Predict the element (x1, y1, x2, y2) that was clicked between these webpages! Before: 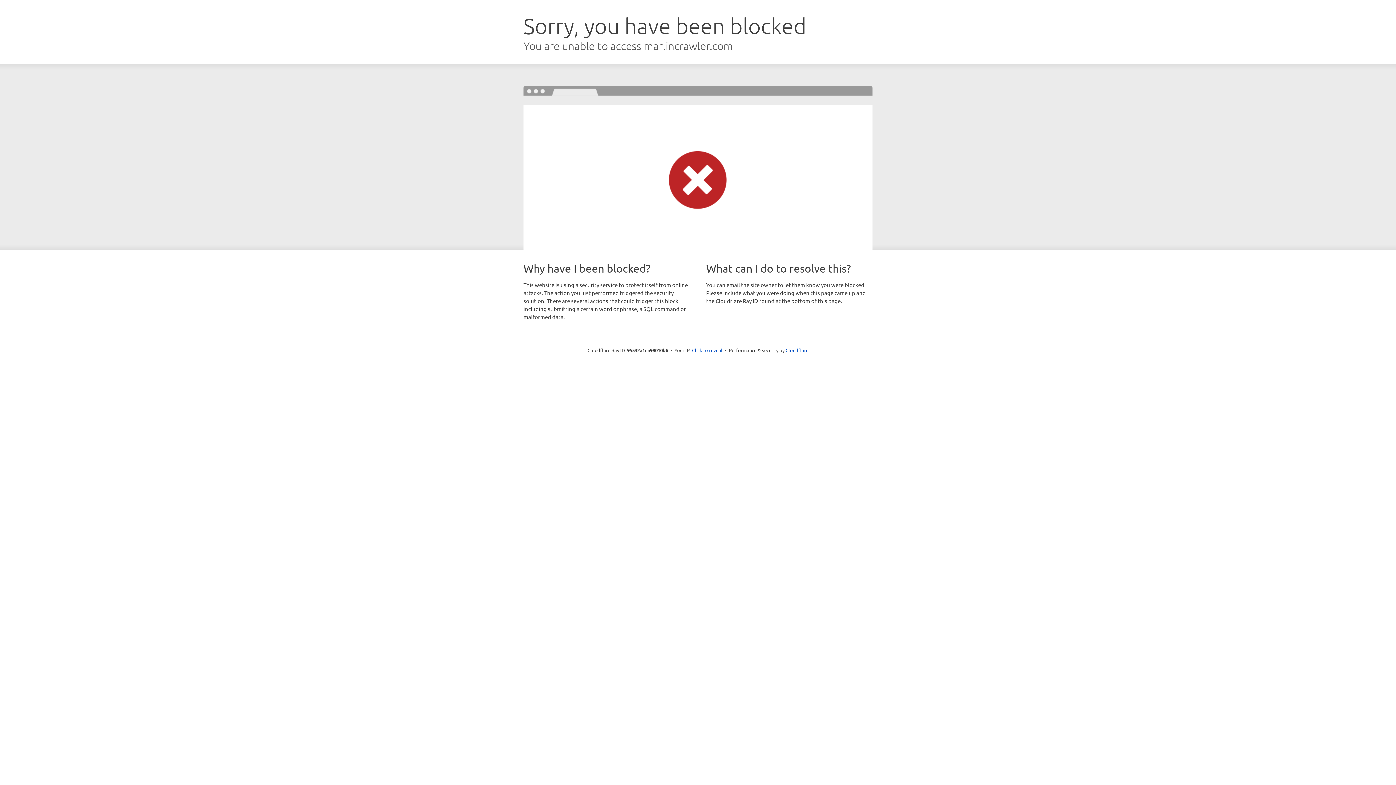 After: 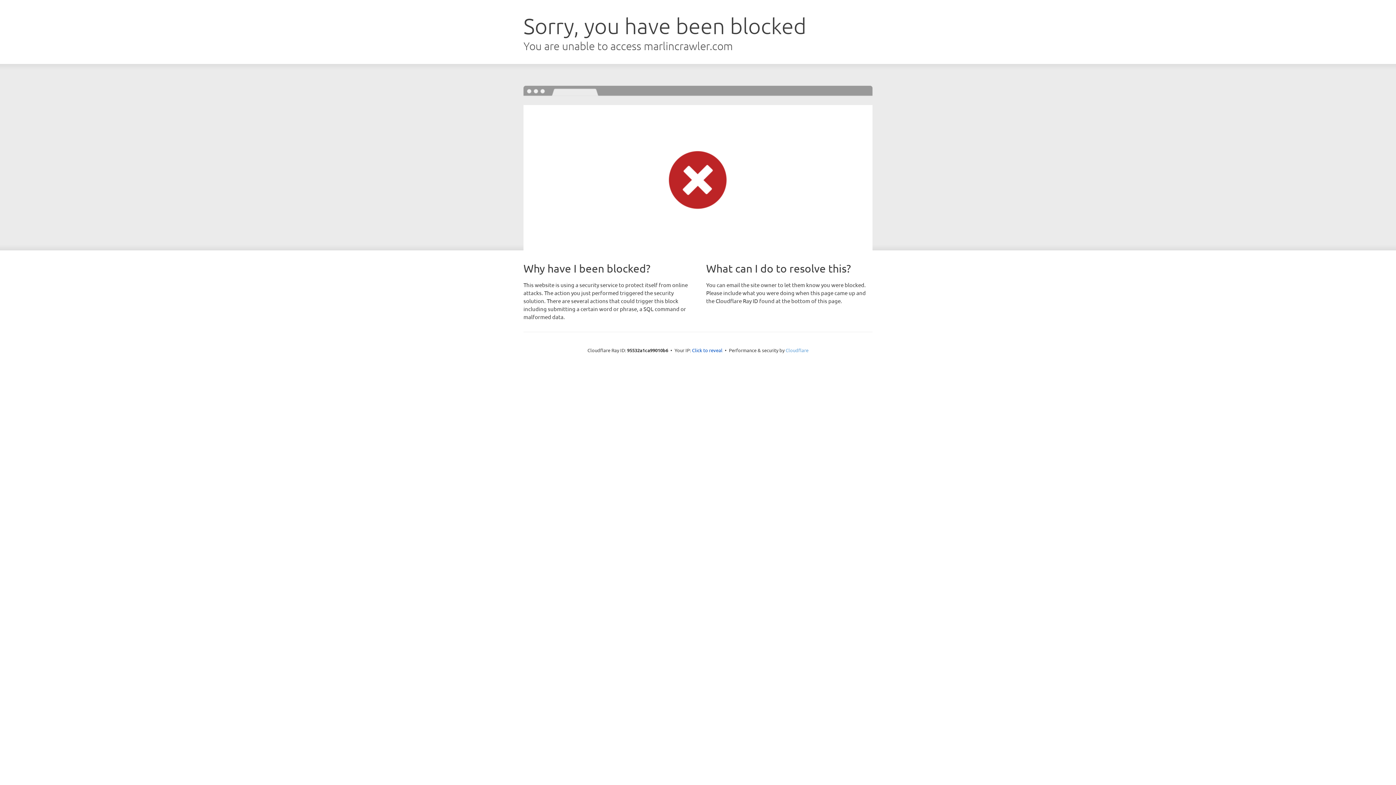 Action: label: Cloudflare bbox: (785, 347, 808, 353)